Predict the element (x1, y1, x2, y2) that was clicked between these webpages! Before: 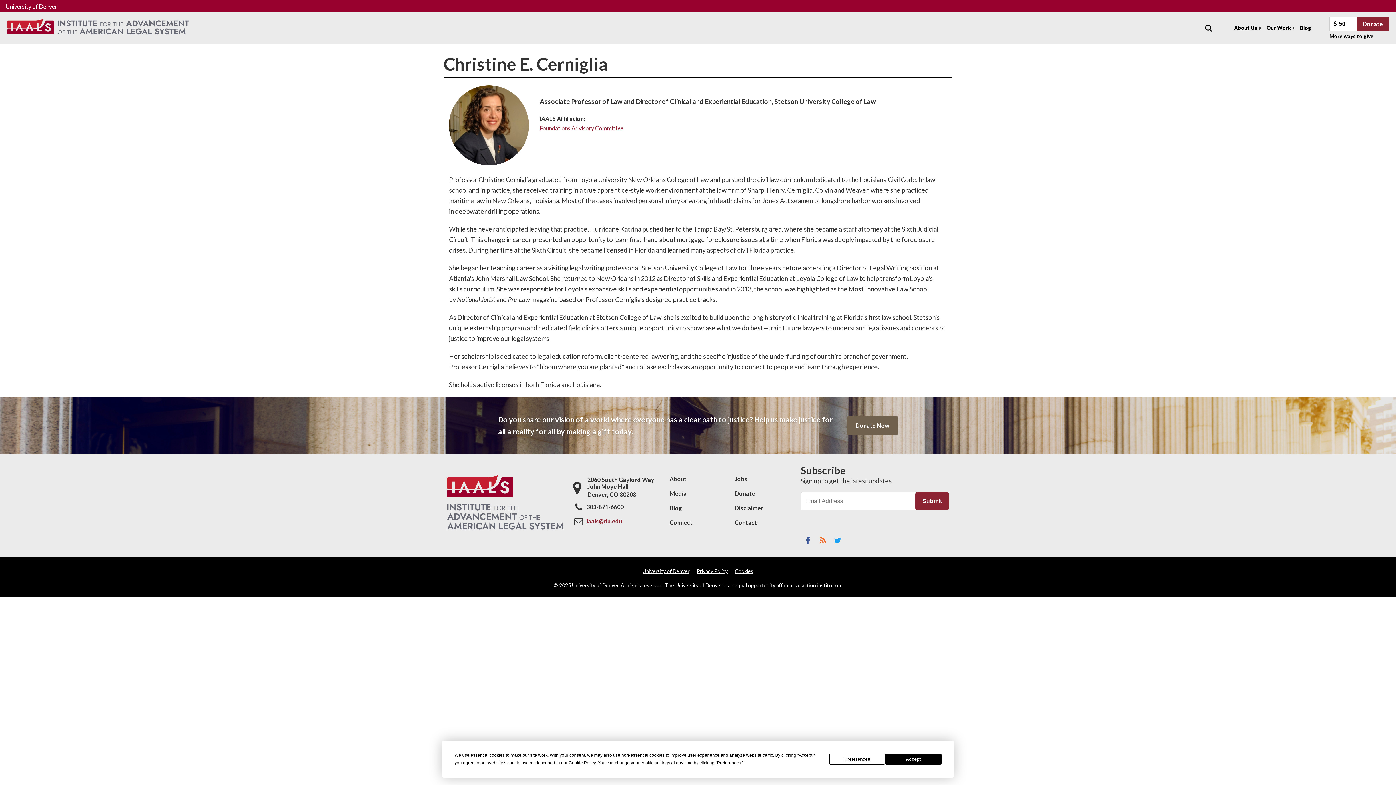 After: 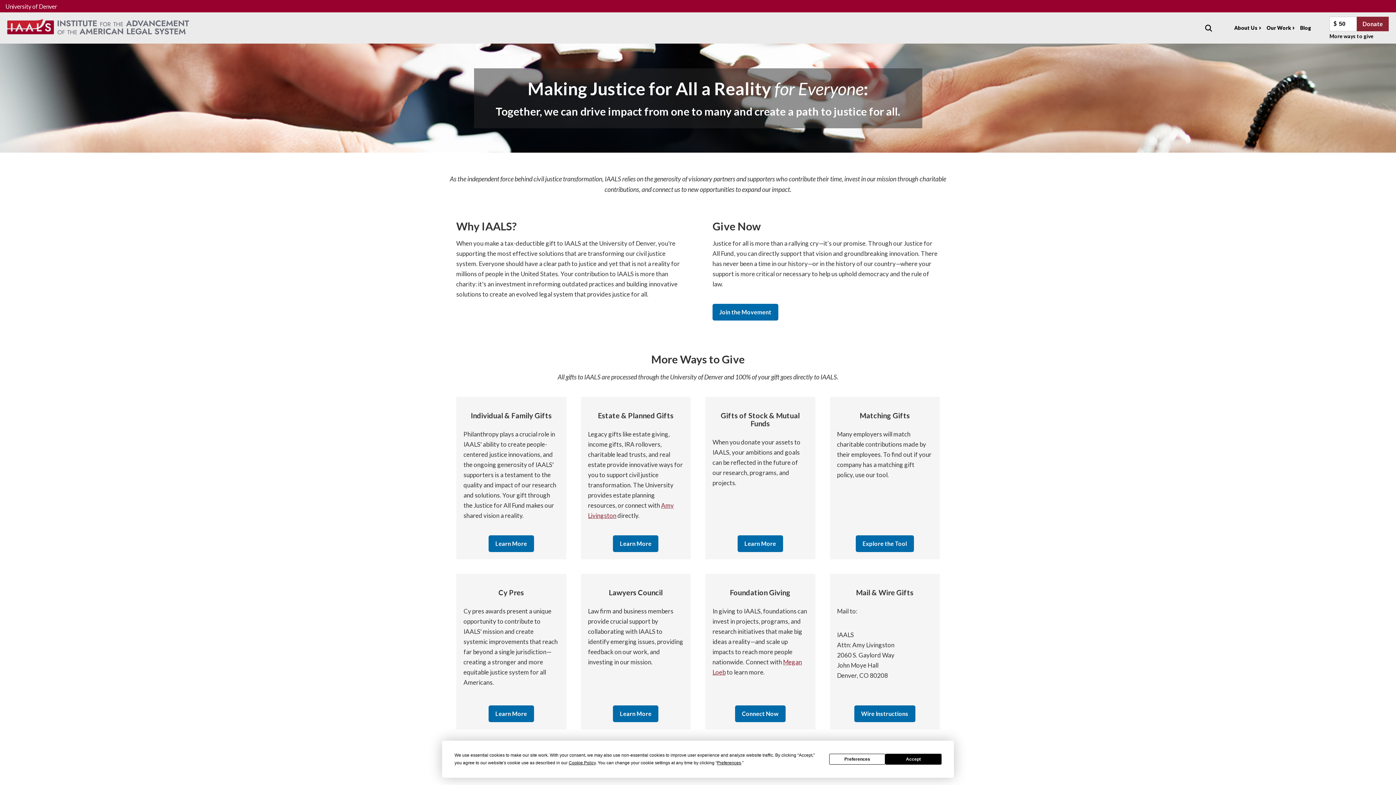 Action: label: More ways to give bbox: (1329, 33, 1373, 39)